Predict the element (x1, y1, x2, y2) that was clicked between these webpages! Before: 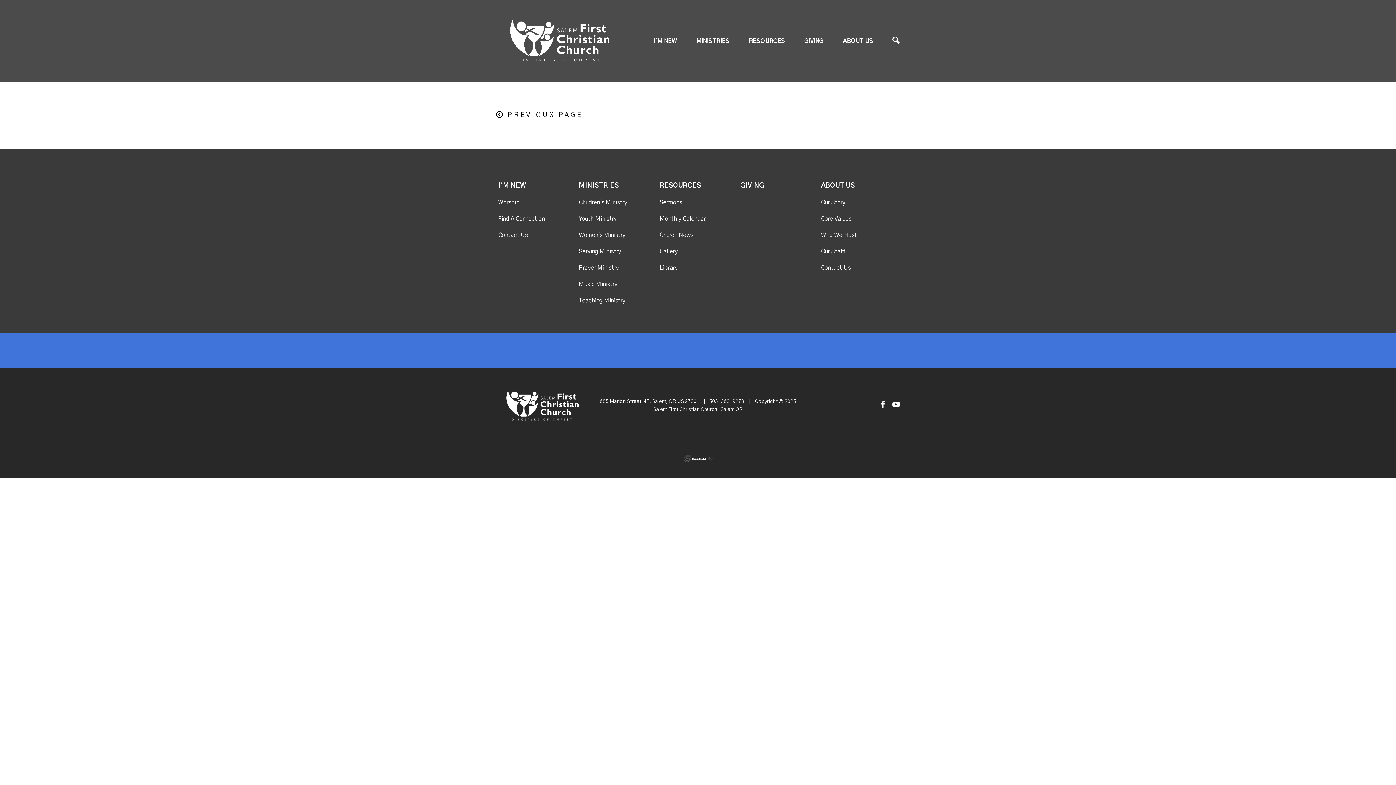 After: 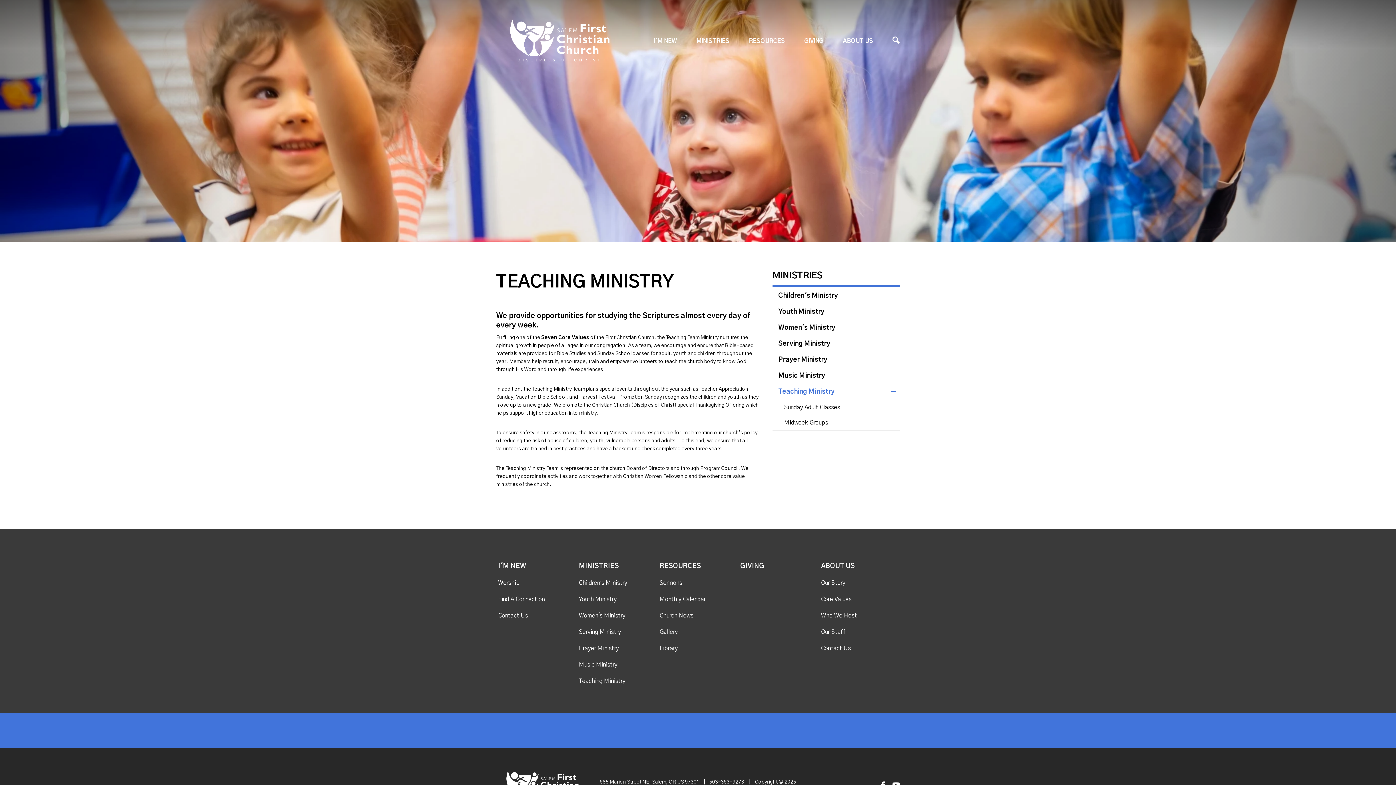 Action: label: Teaching Ministry bbox: (579, 297, 625, 303)